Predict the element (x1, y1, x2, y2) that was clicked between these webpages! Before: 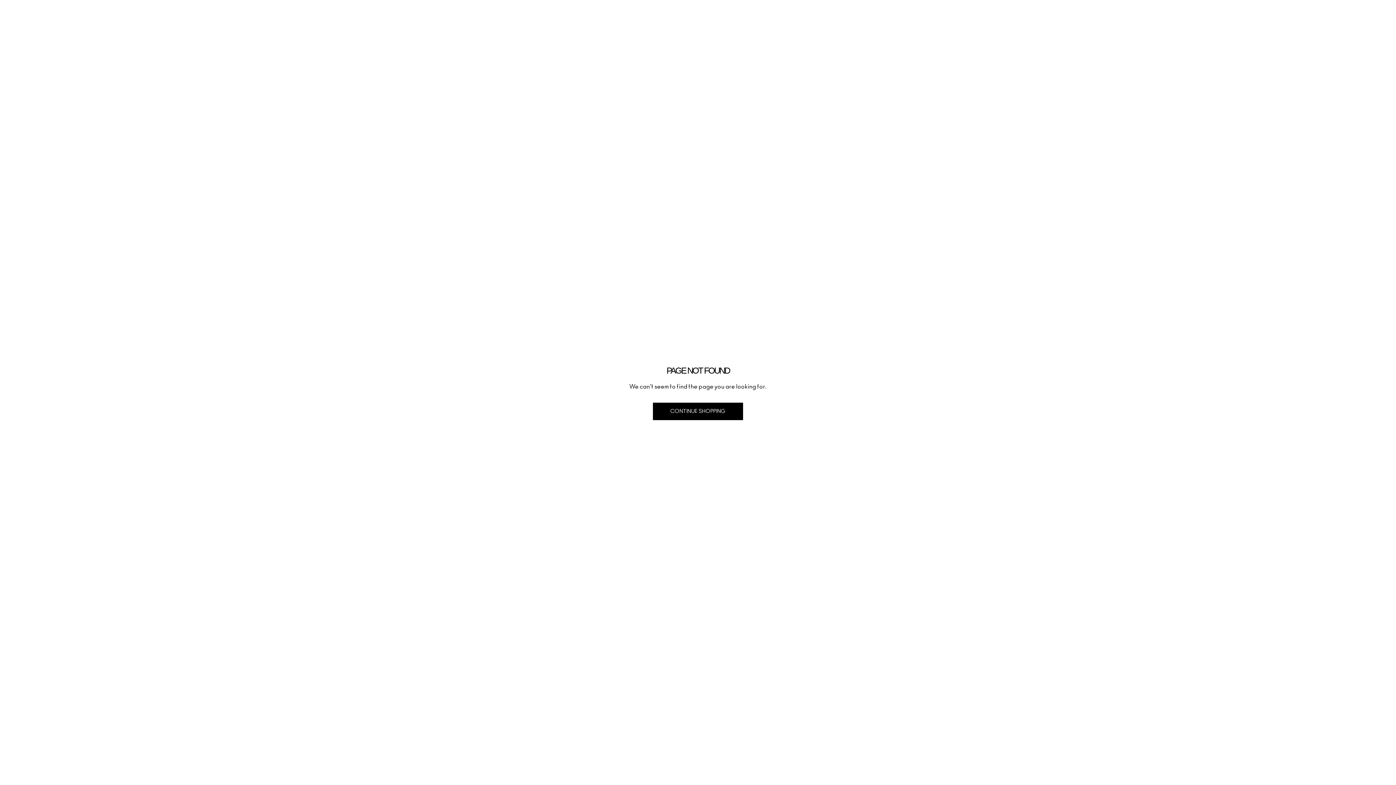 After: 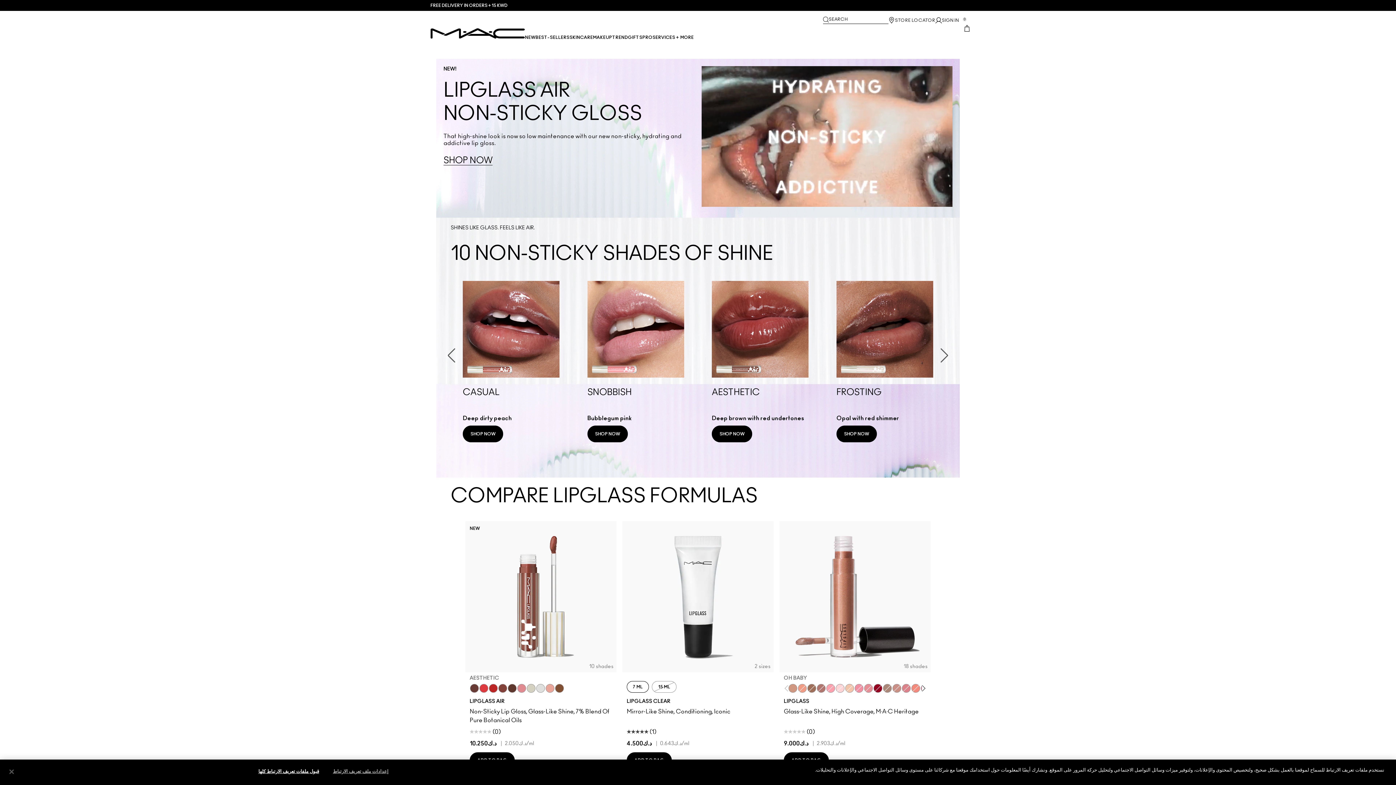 Action: bbox: (653, 402, 743, 420) label: CONTINUE SHOPPING